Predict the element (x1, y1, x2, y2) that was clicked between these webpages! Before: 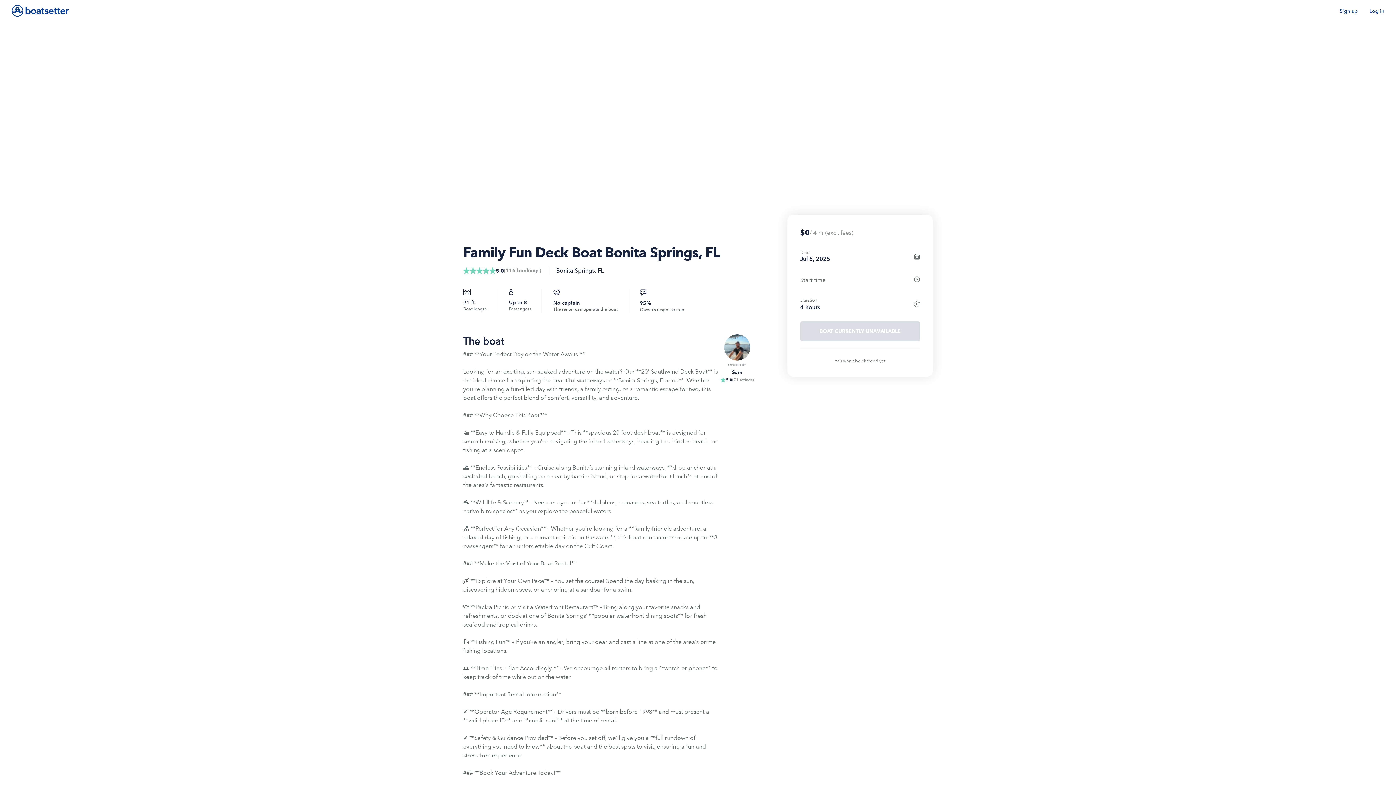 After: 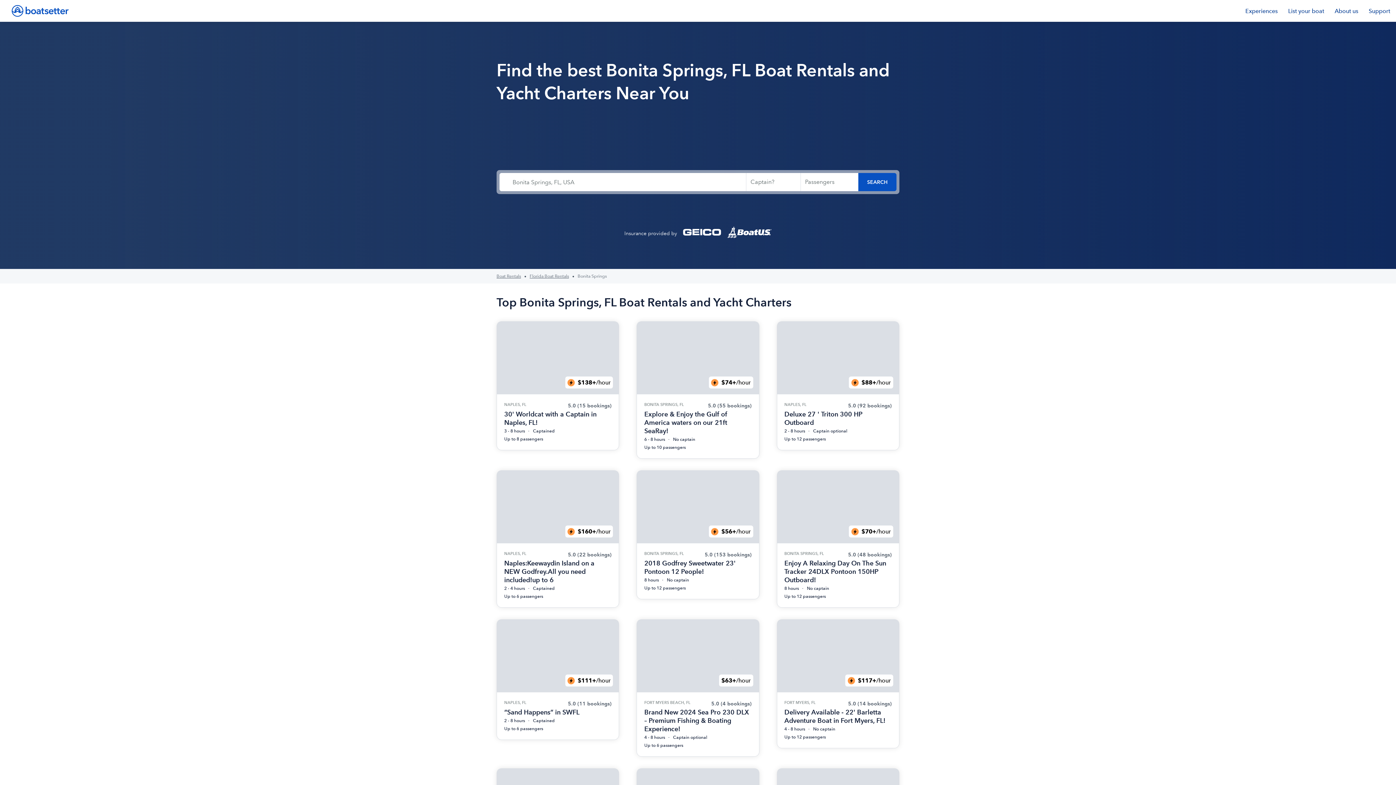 Action: bbox: (556, 267, 594, 274) label: Bonita Springs